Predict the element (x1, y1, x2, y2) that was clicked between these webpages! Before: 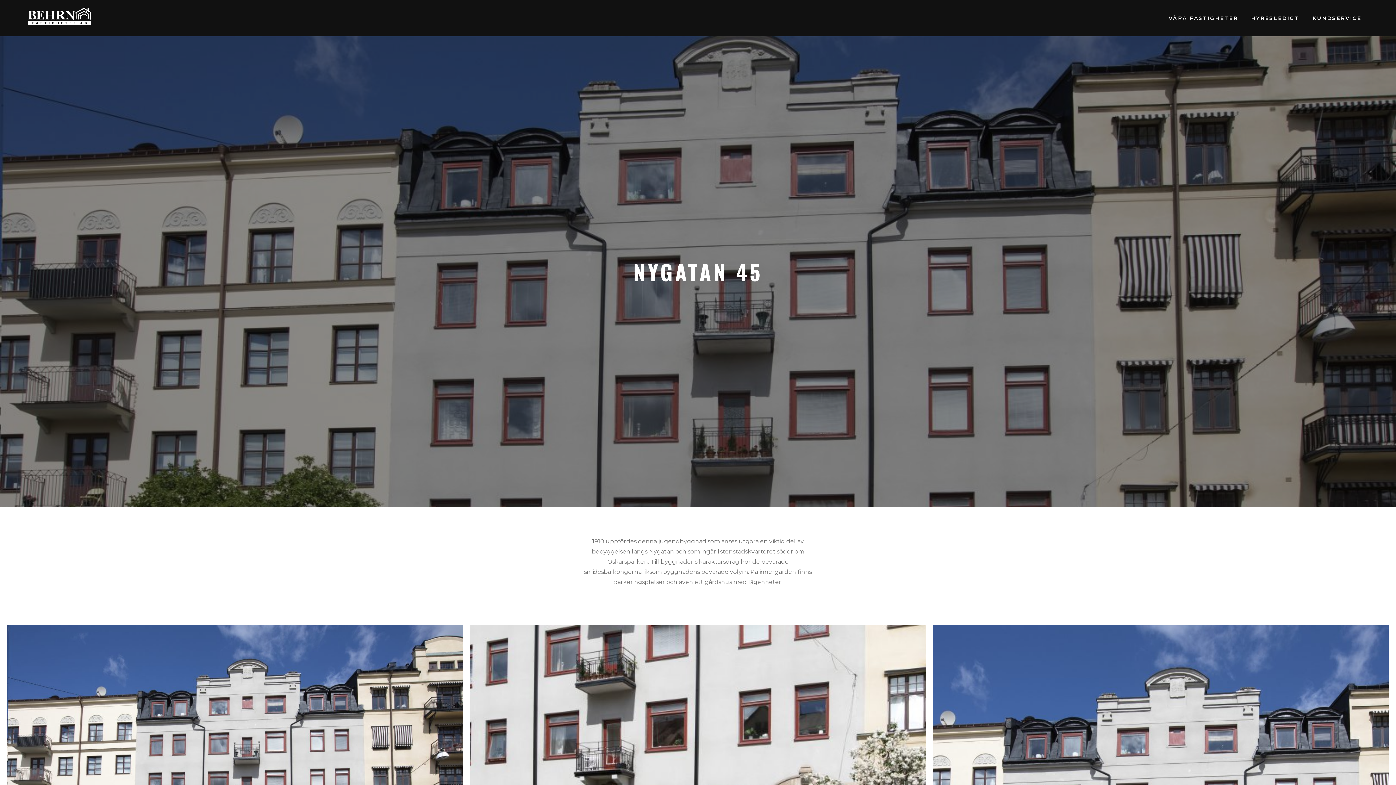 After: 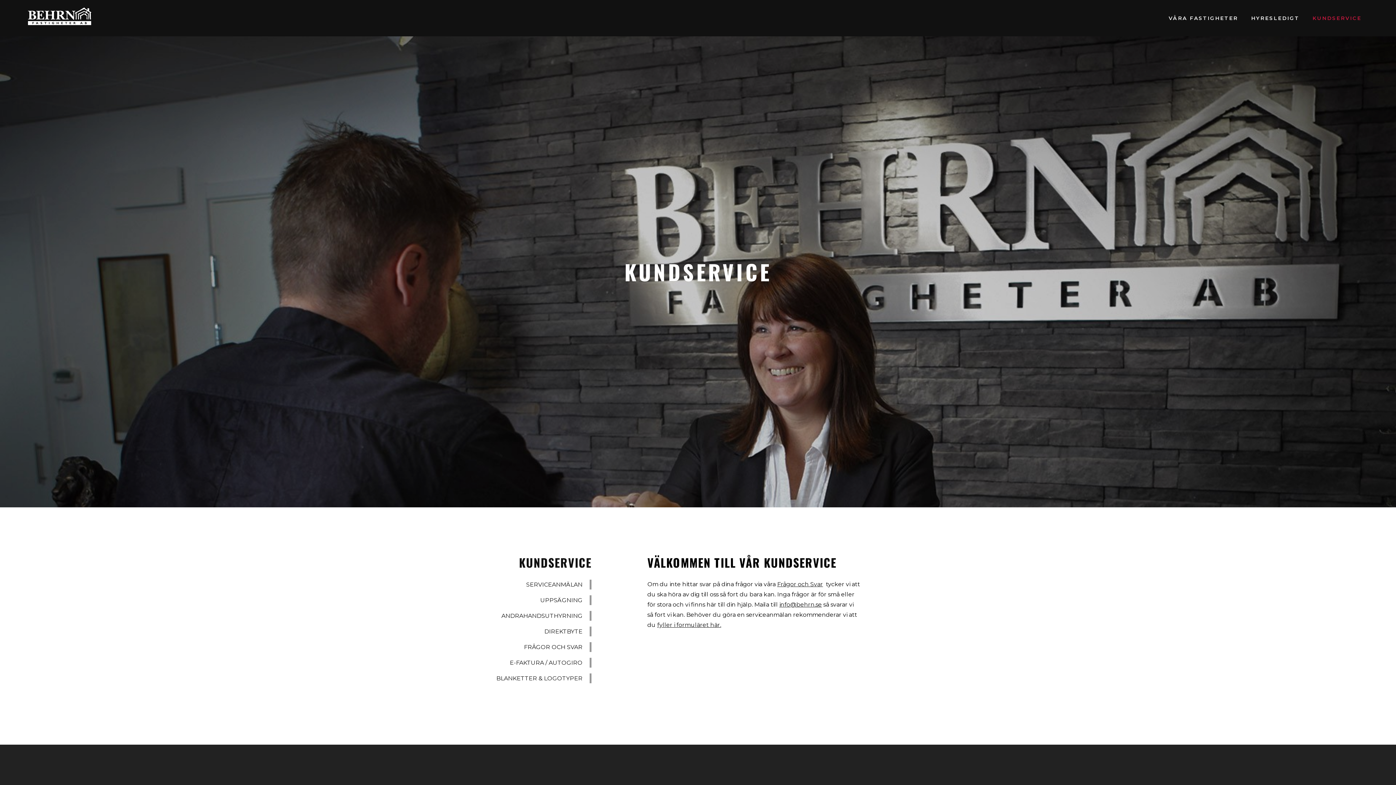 Action: bbox: (1312, 14, 1361, 22) label: KUNDSERVICE